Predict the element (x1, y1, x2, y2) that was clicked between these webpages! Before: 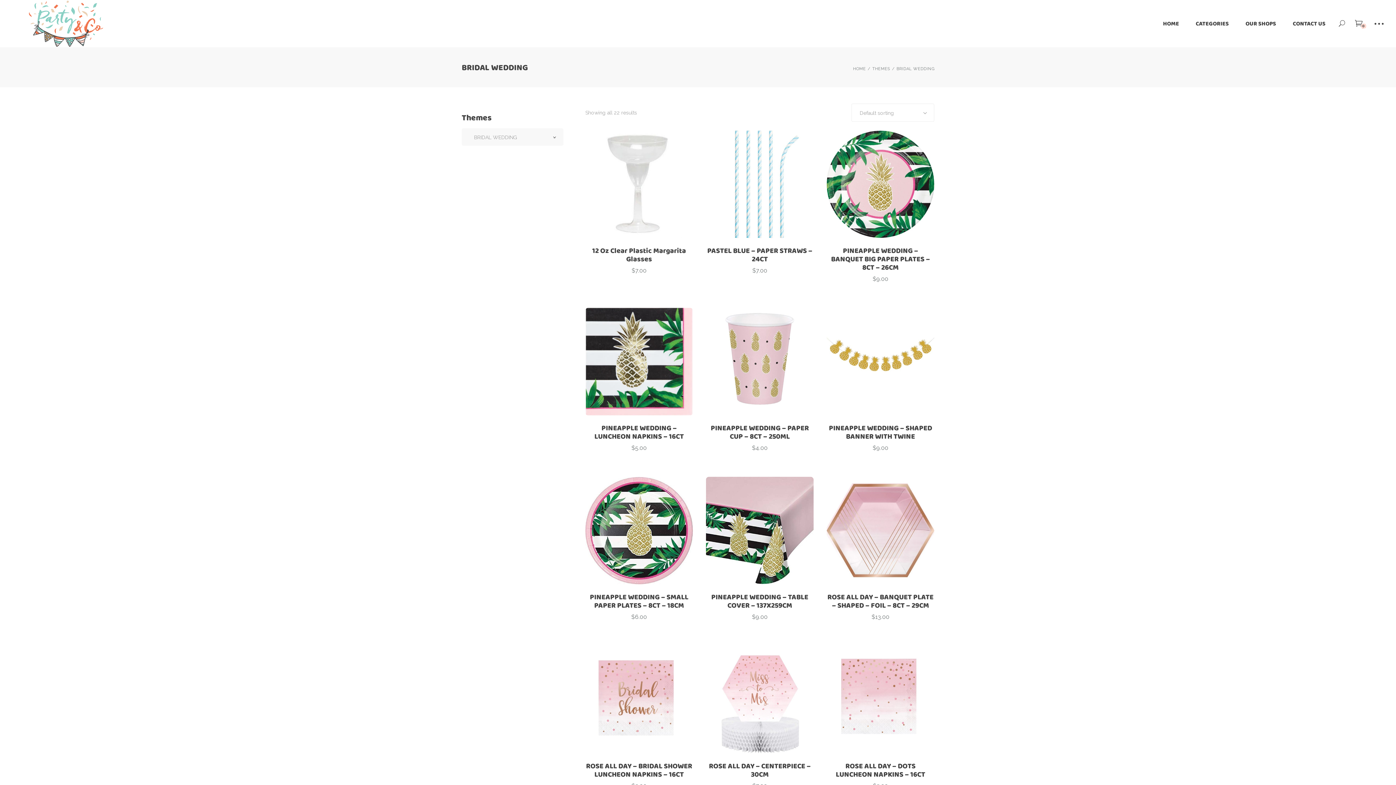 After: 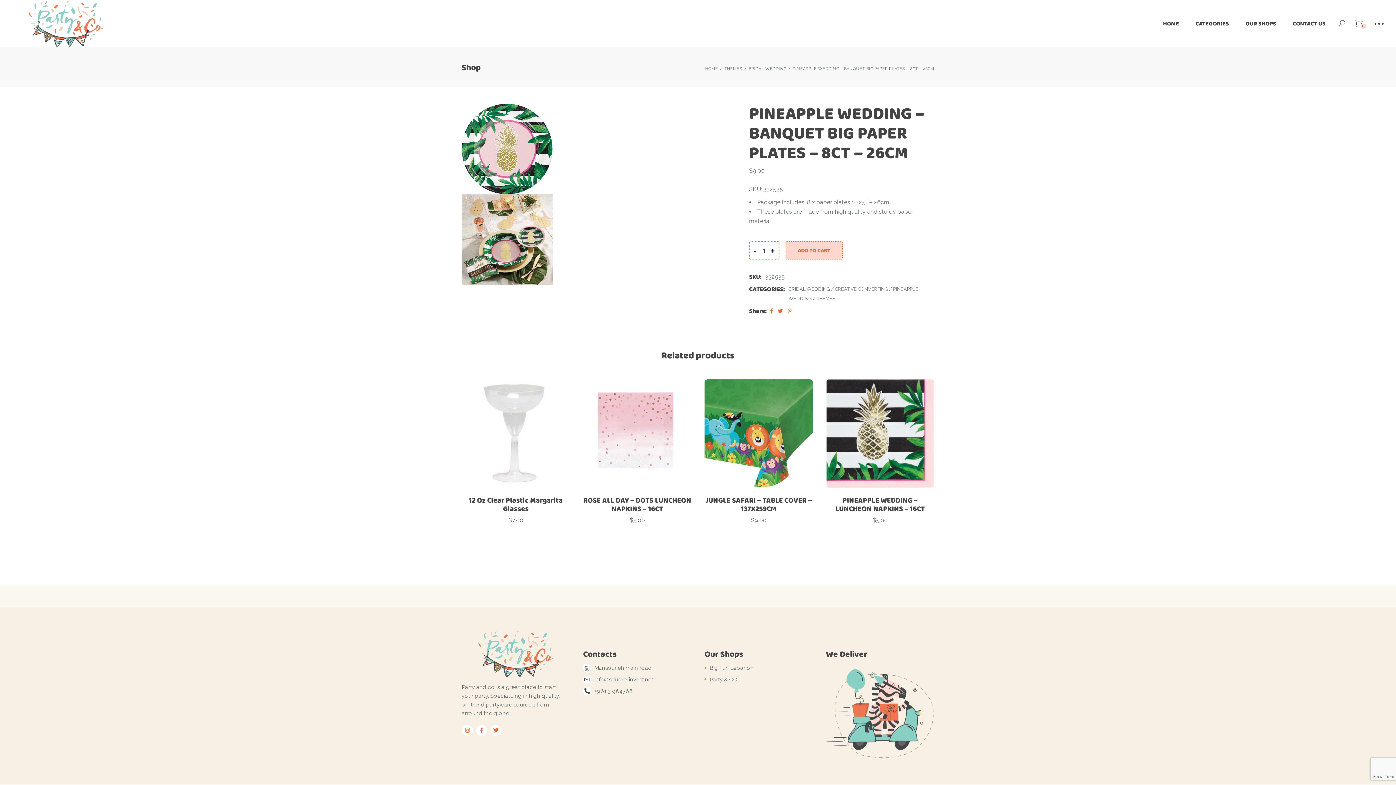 Action: bbox: (826, 130, 934, 294)